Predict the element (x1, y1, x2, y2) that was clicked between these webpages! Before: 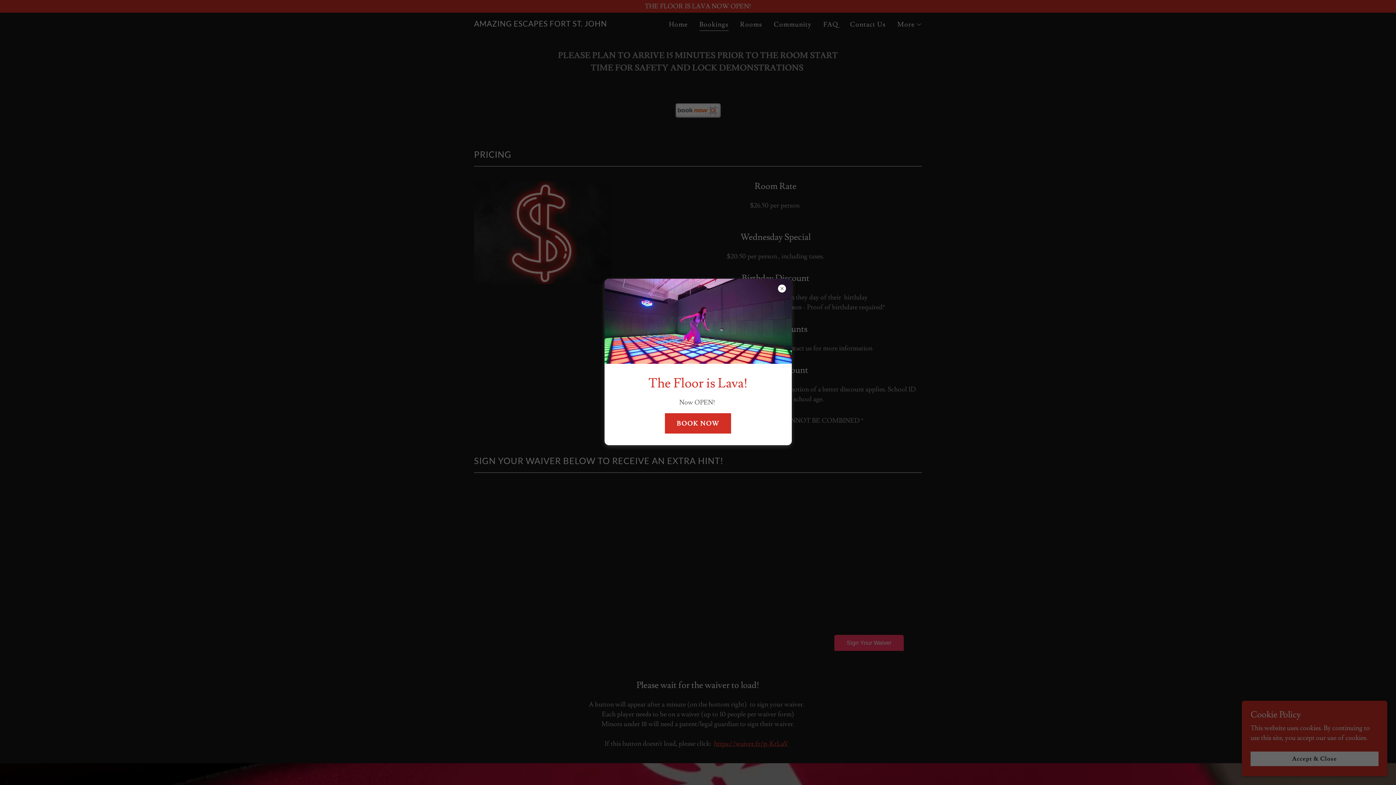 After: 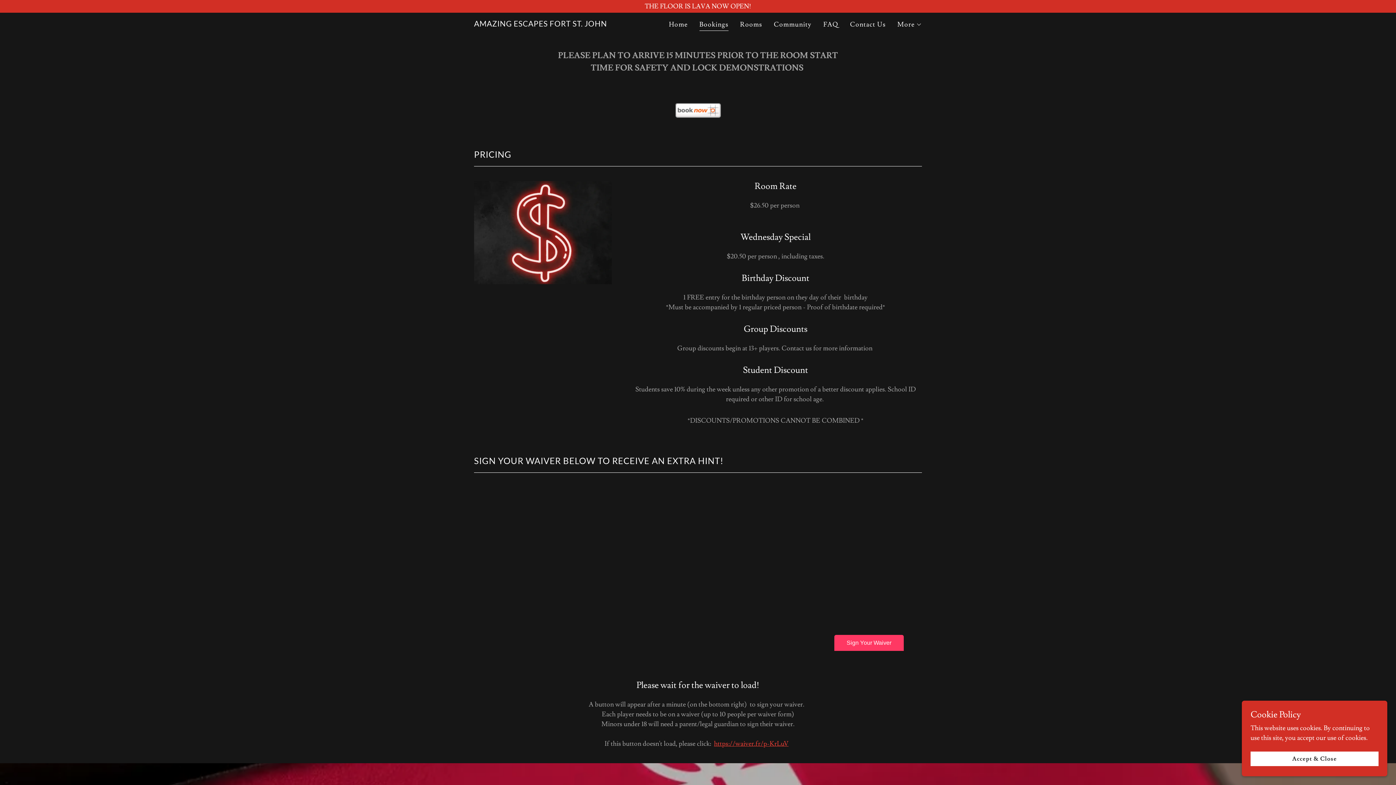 Action: label: BOOK NOW bbox: (665, 413, 731, 433)